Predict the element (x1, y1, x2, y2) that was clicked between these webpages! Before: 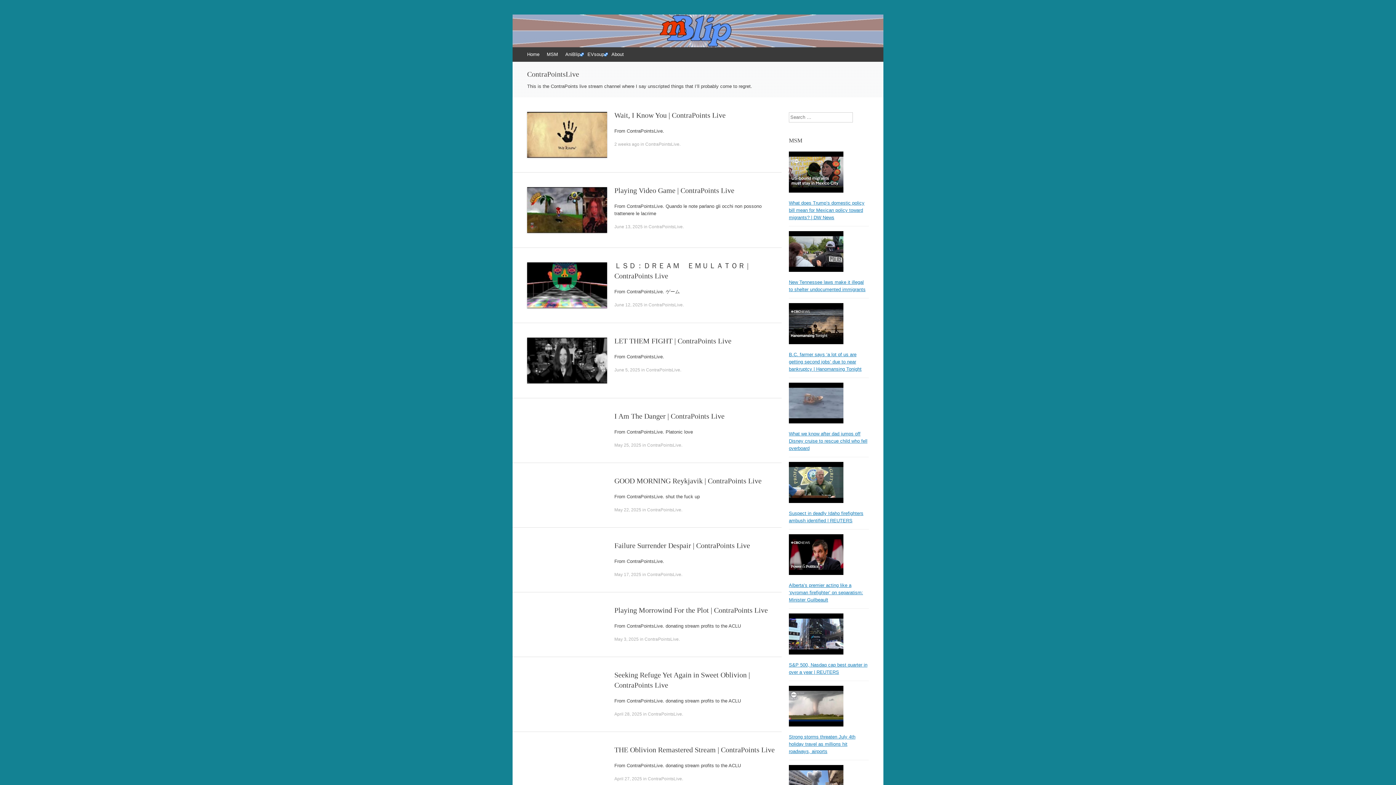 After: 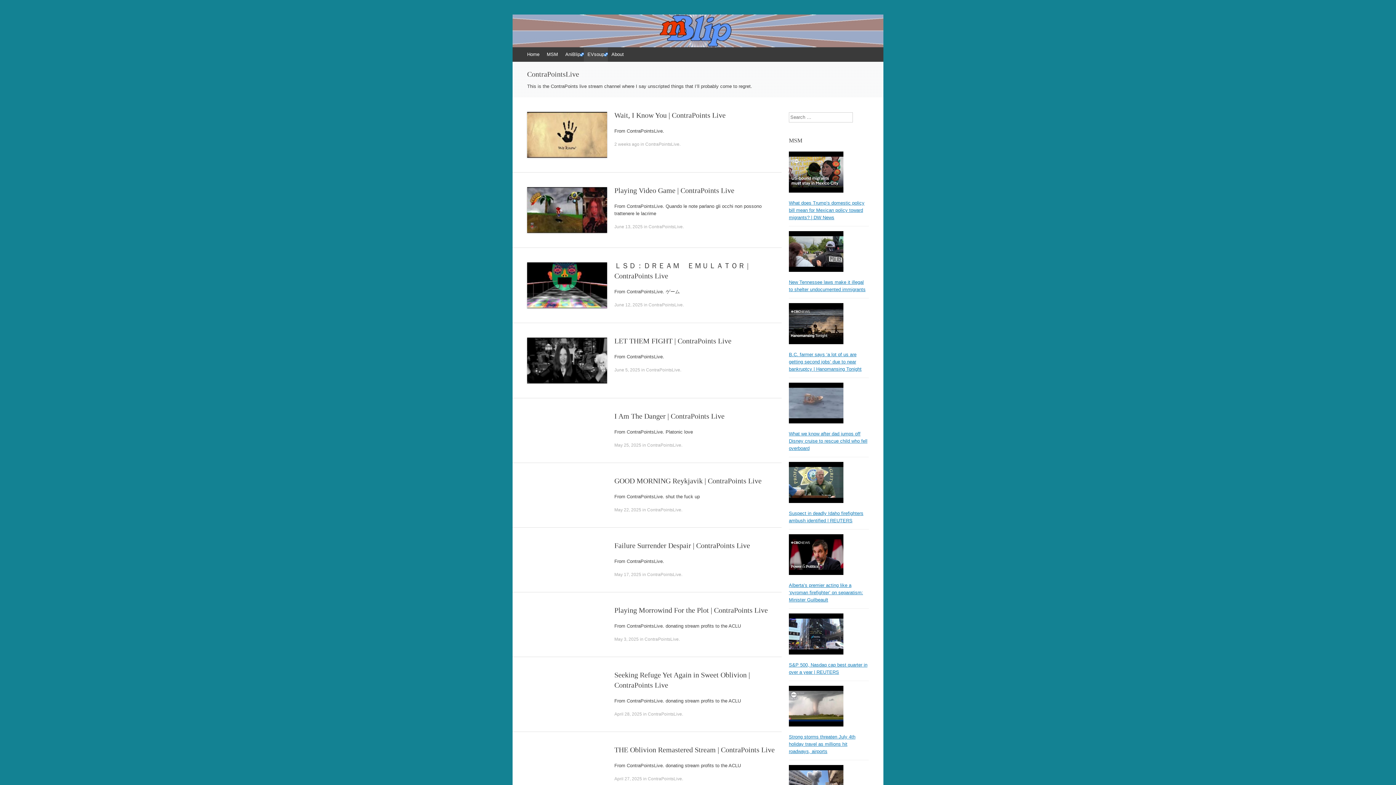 Action: label: EVsoup bbox: (584, 47, 608, 61)